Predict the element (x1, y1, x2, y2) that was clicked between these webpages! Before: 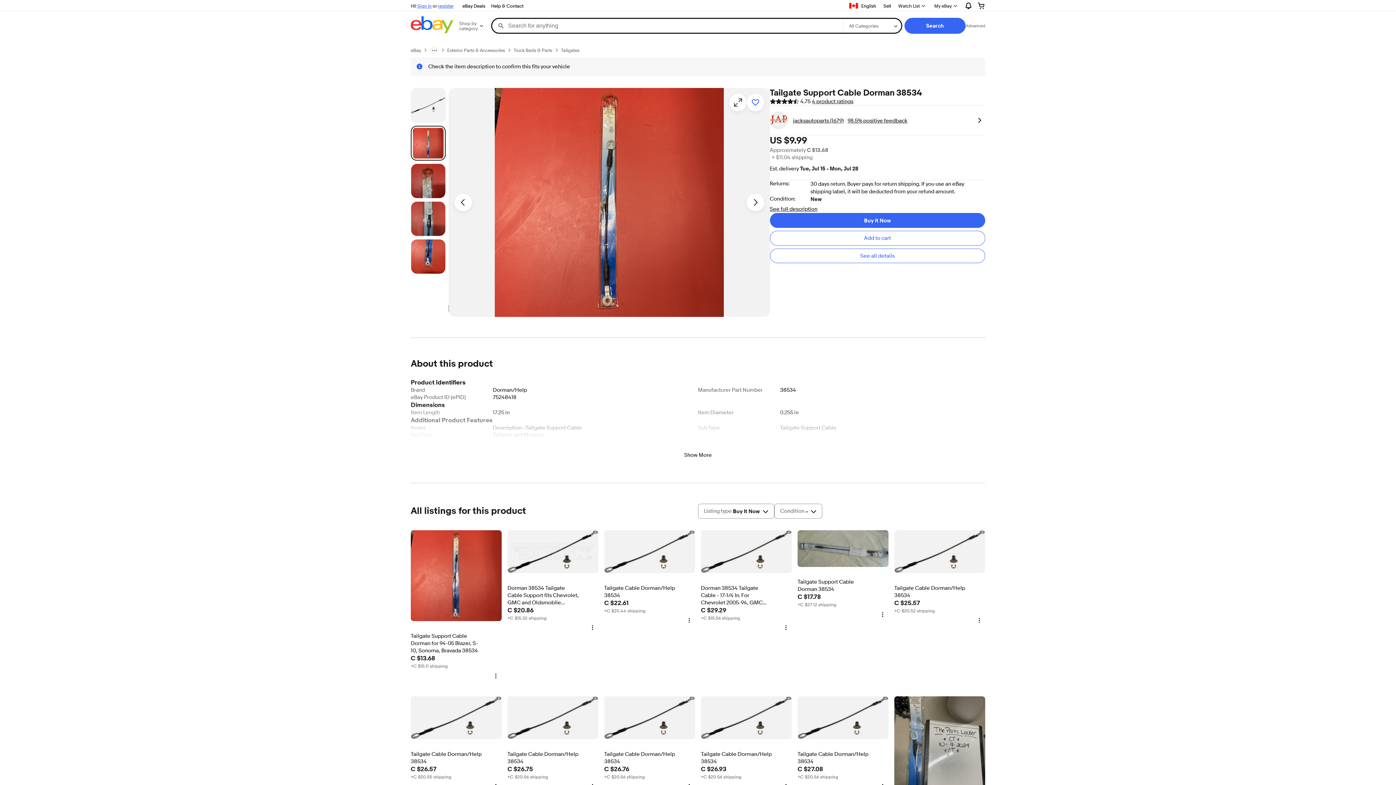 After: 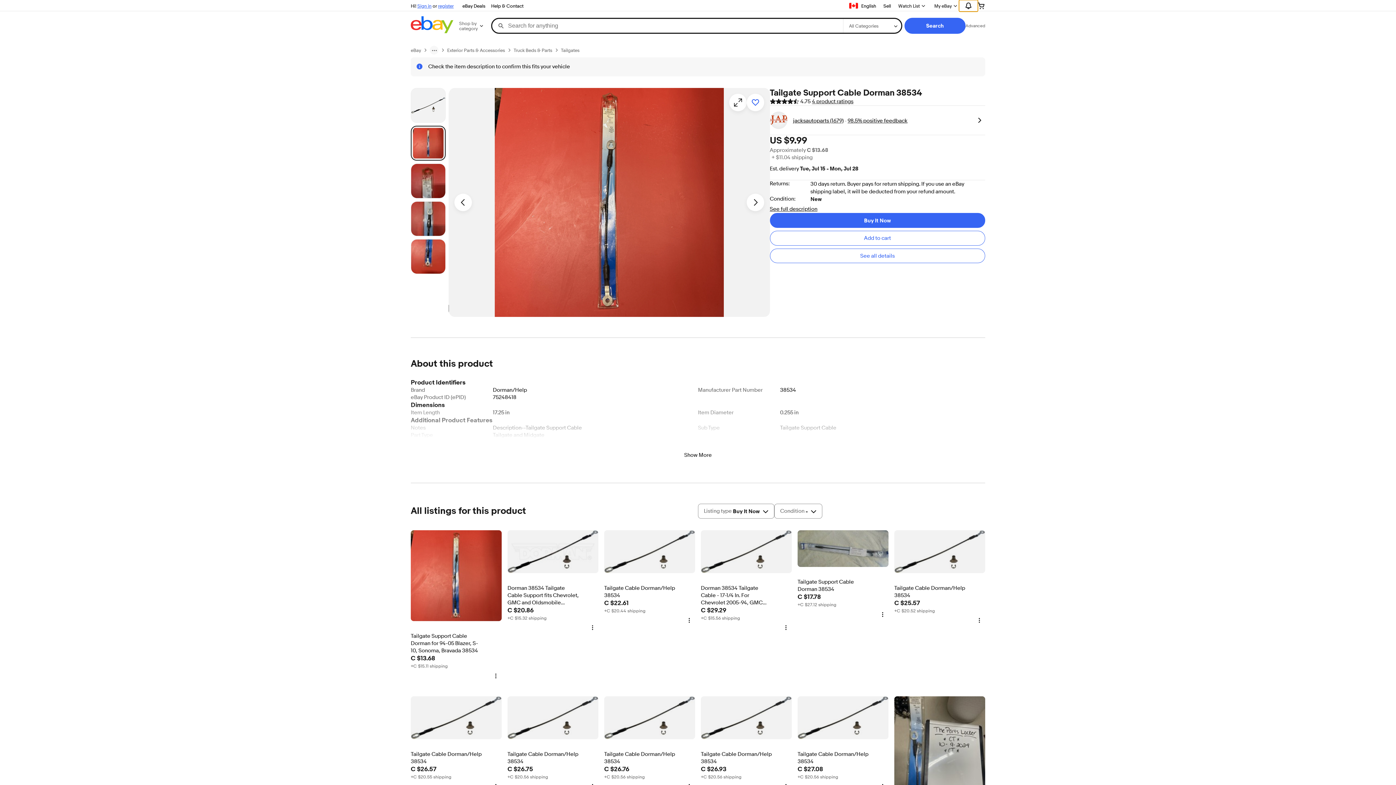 Action: bbox: (959, 0, 978, 11) label: Expand Notifications